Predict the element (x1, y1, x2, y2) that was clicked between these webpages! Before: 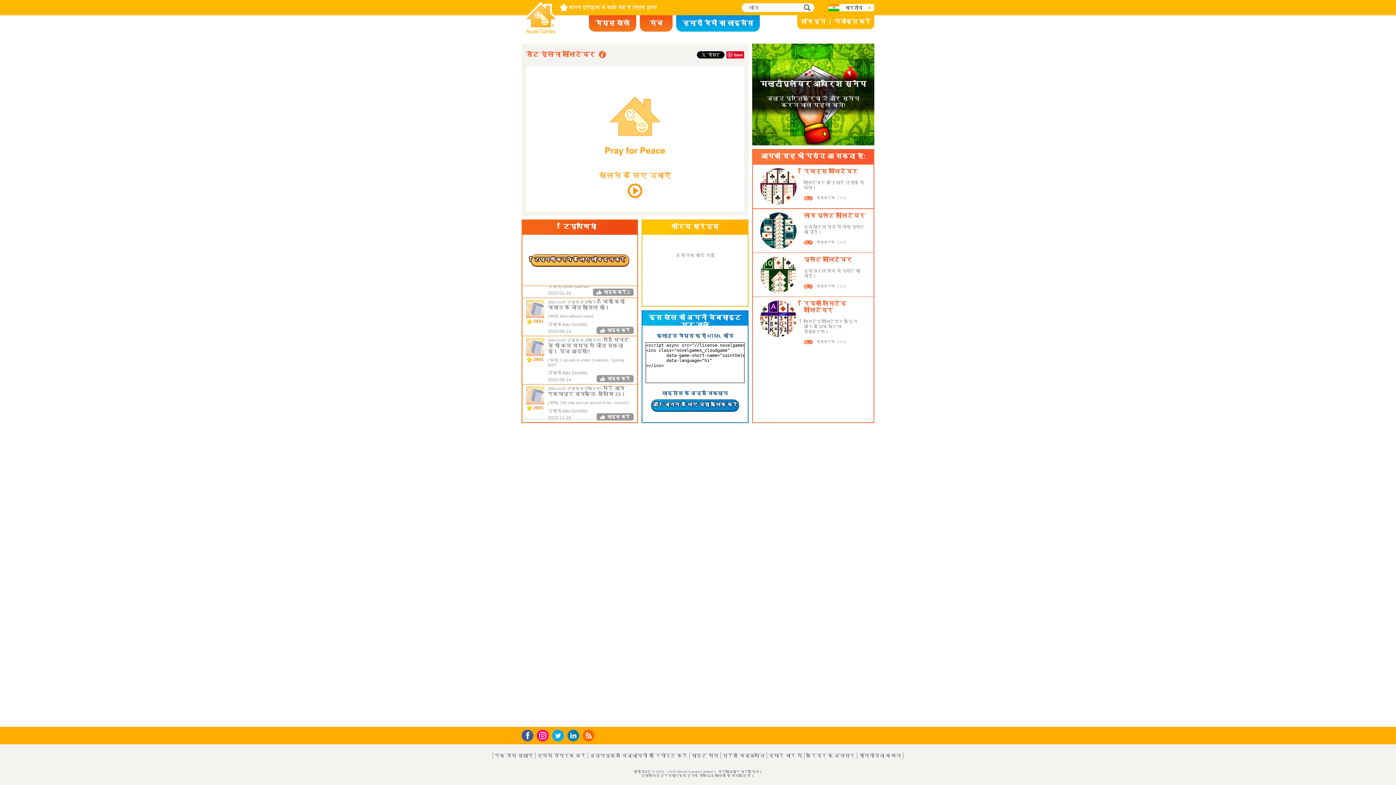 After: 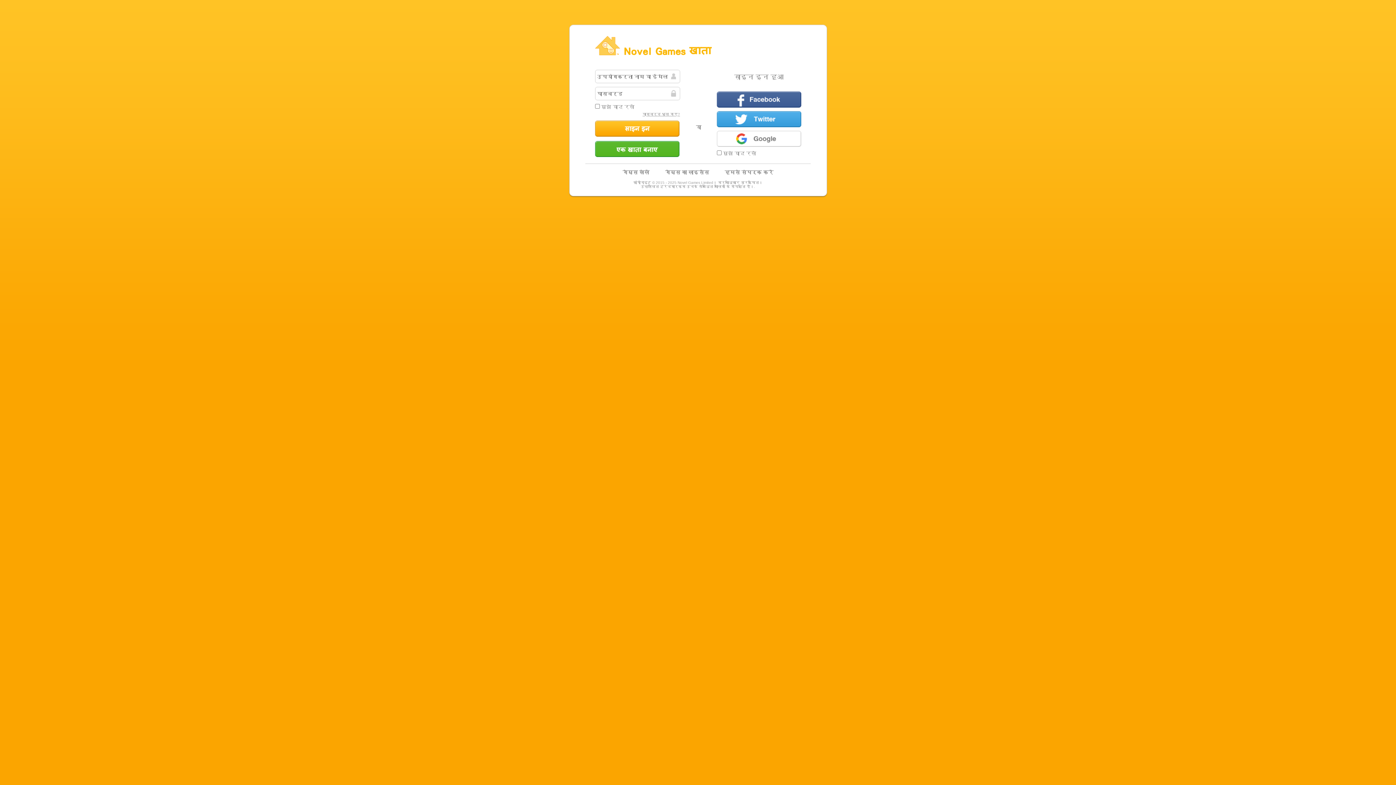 Action: label: लॉग इन bbox: (797, 15, 829, 29)